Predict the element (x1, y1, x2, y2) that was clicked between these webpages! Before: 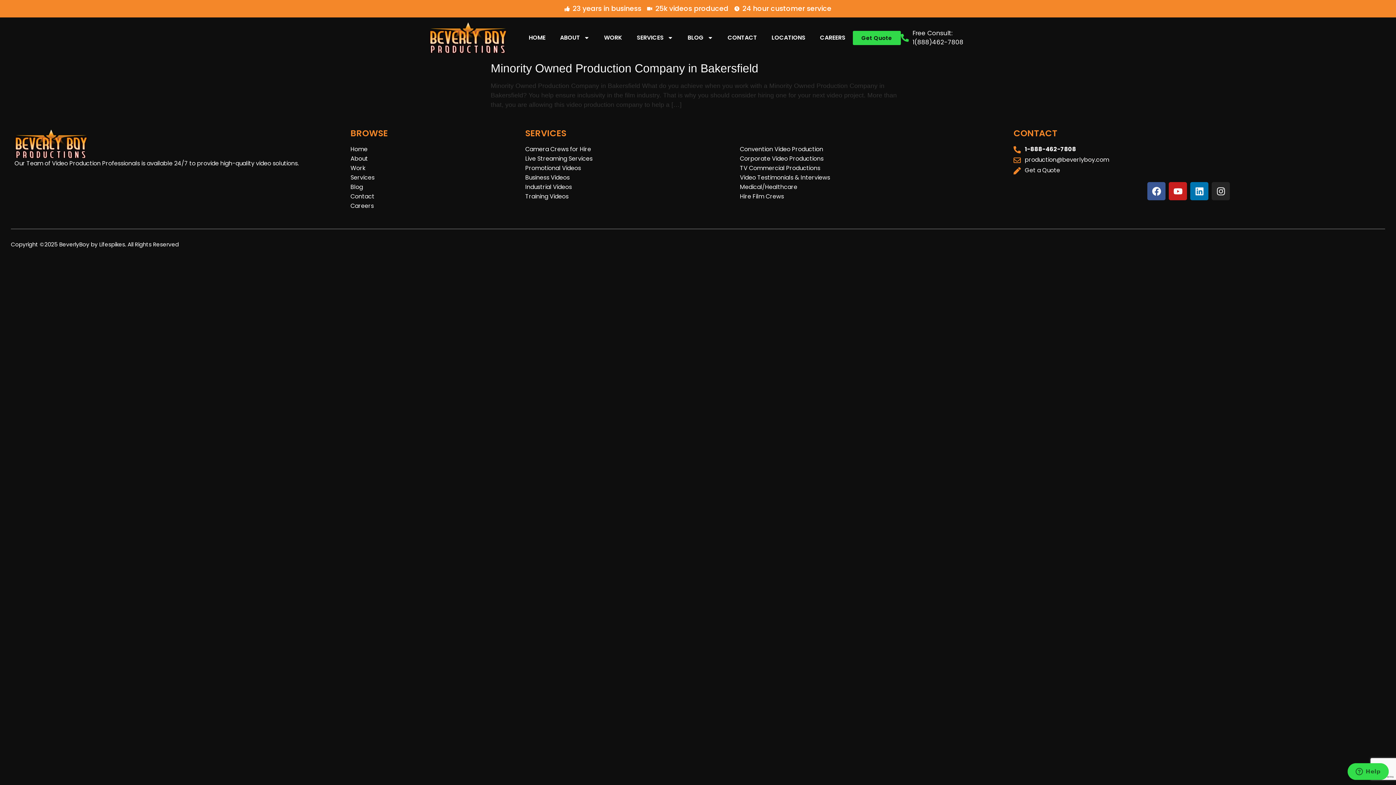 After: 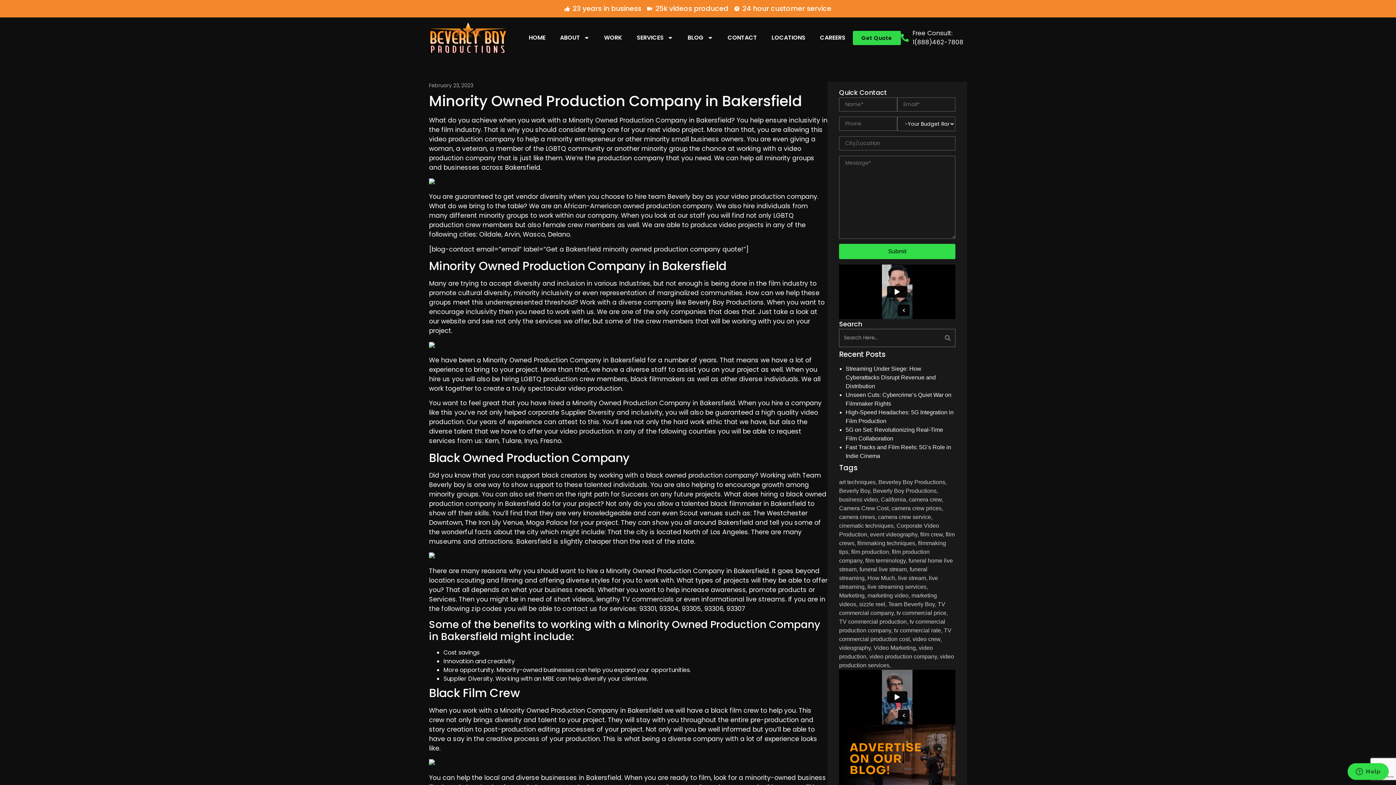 Action: label: Minority Owned Production Company in Bakersfield bbox: (490, 61, 758, 74)